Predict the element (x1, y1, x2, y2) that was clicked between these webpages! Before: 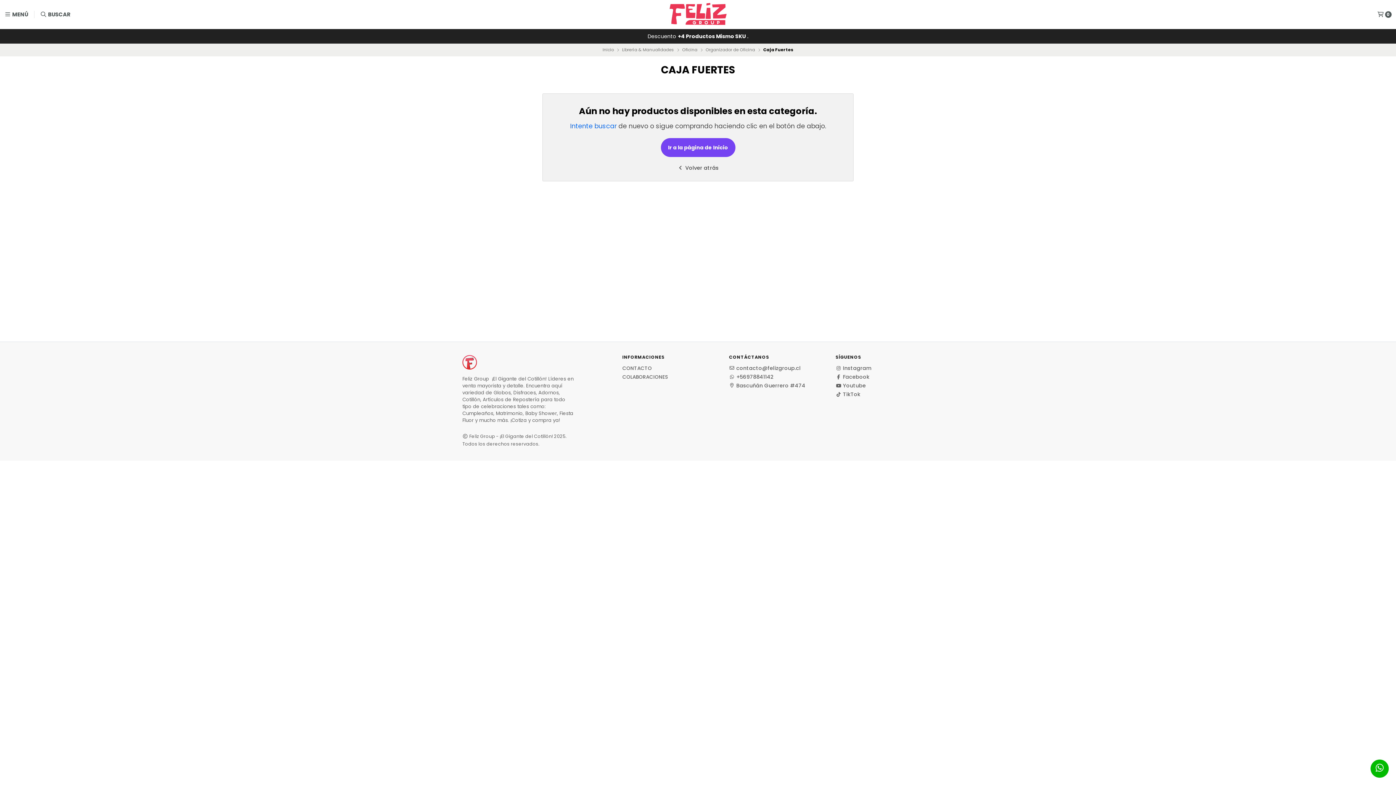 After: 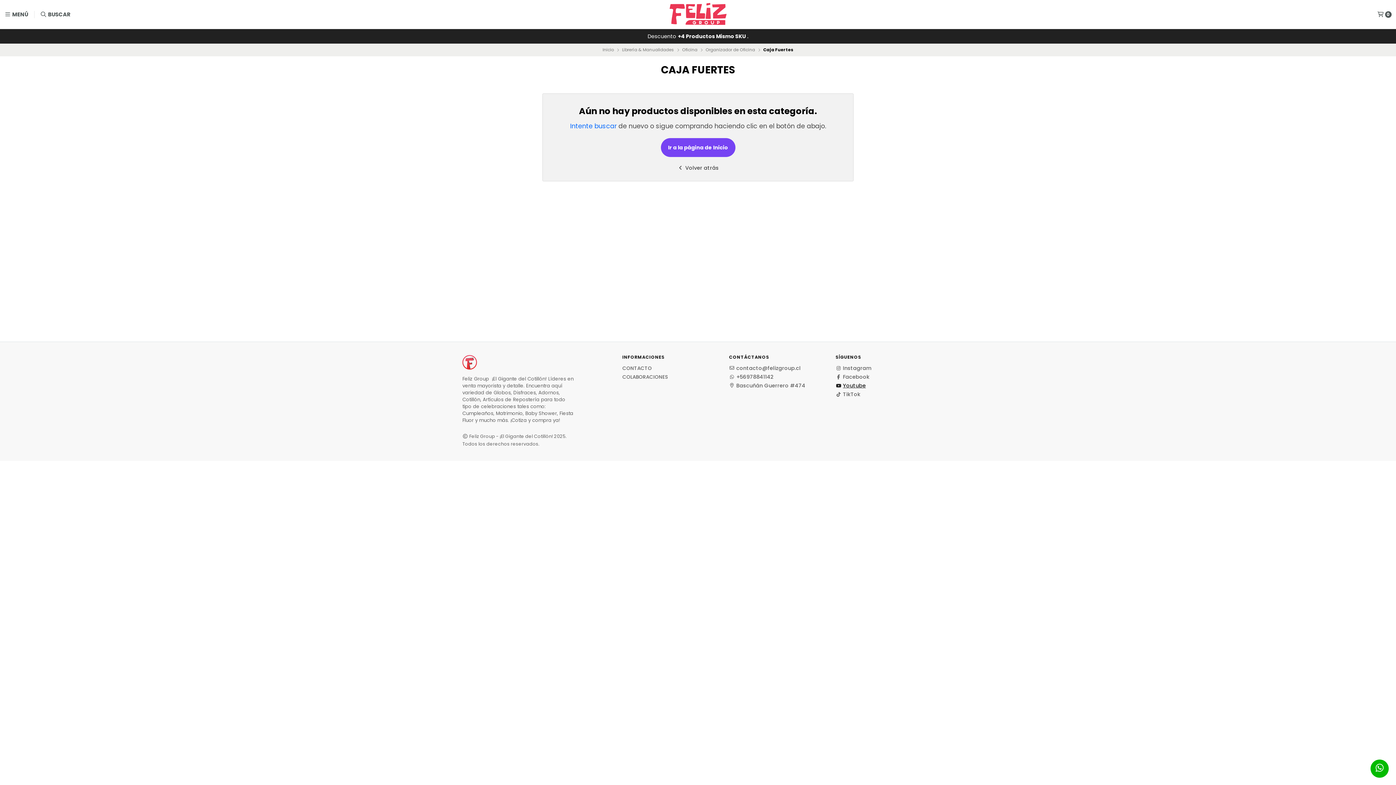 Action: label: Youtube bbox: (835, 383, 866, 388)